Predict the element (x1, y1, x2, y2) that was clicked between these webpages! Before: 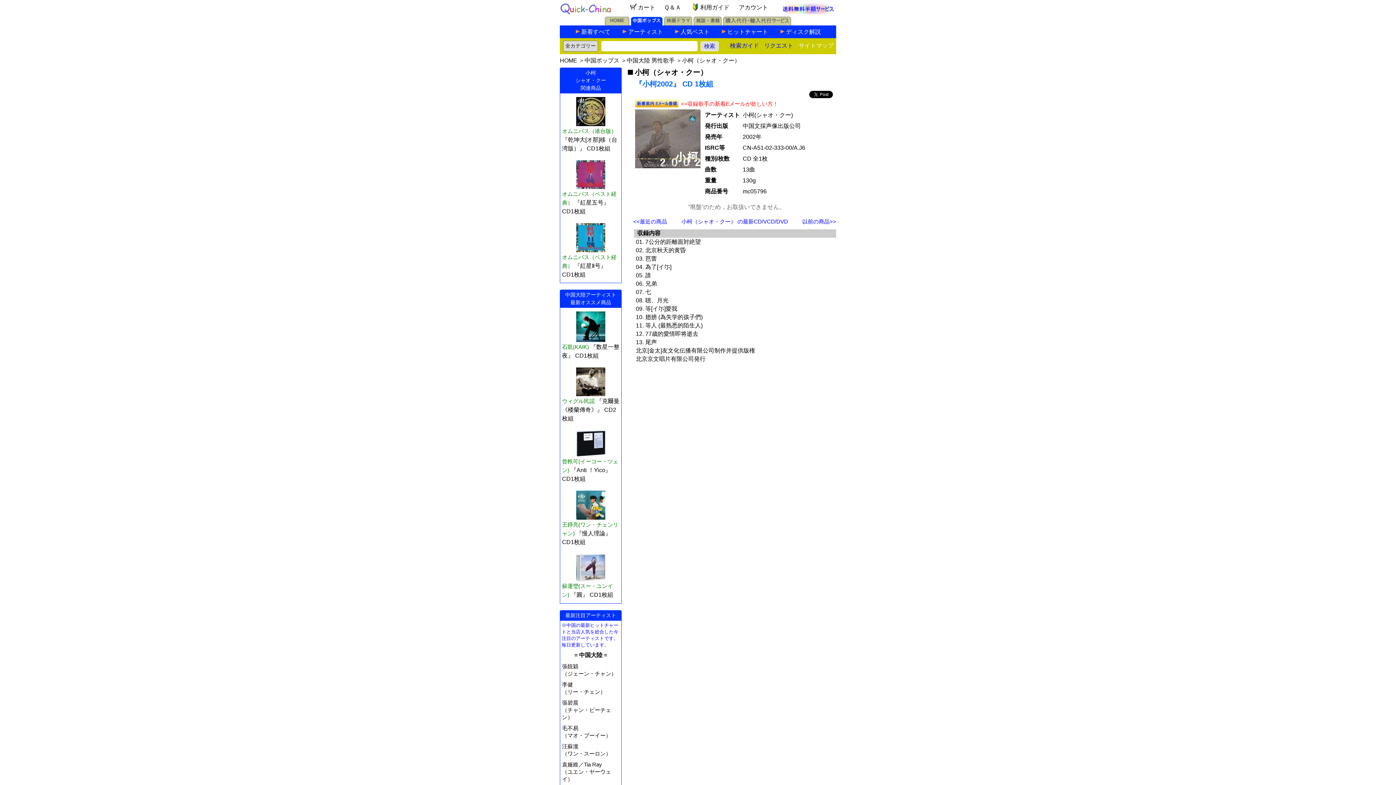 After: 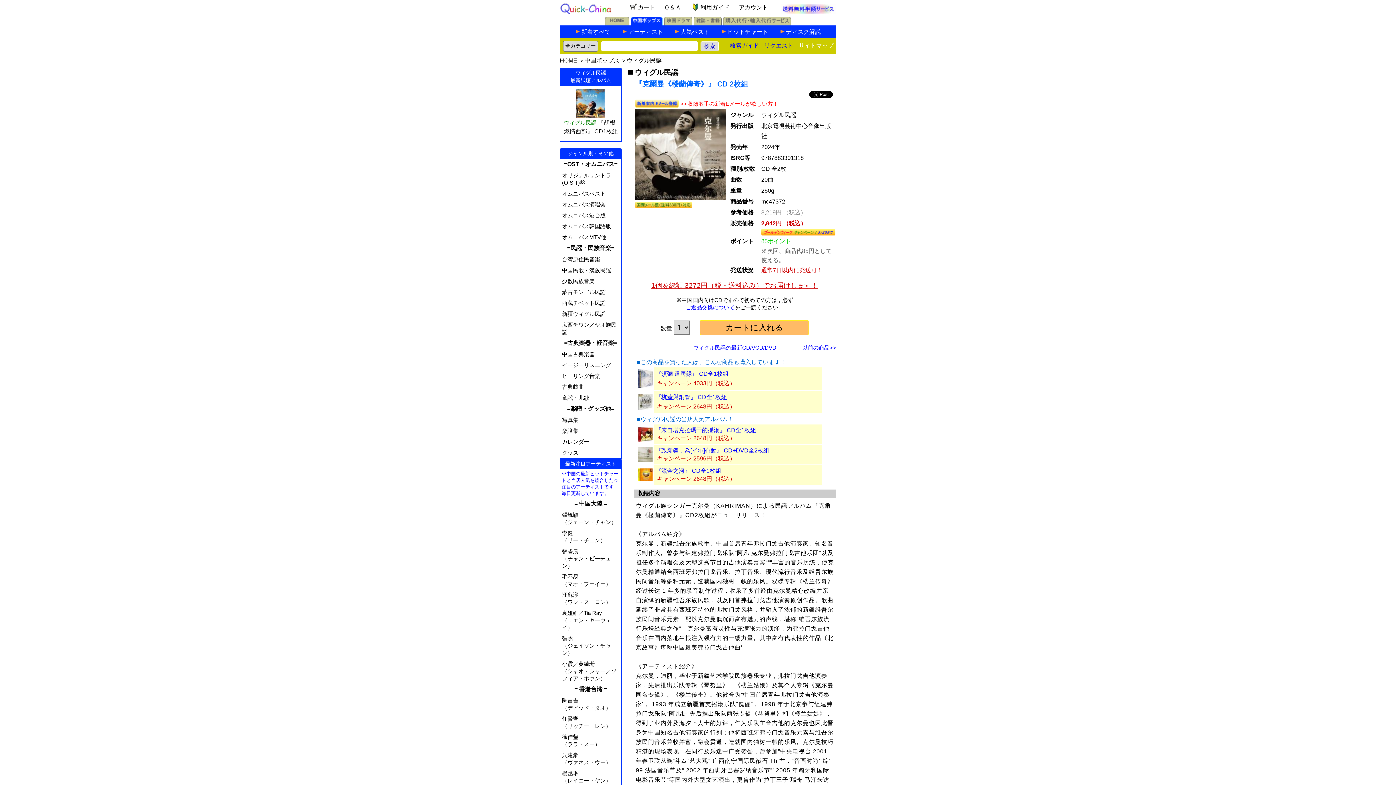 Action: label: 『克爾曼《楼蘭傳奇》』 CD2枚組 bbox: (562, 398, 619, 421)